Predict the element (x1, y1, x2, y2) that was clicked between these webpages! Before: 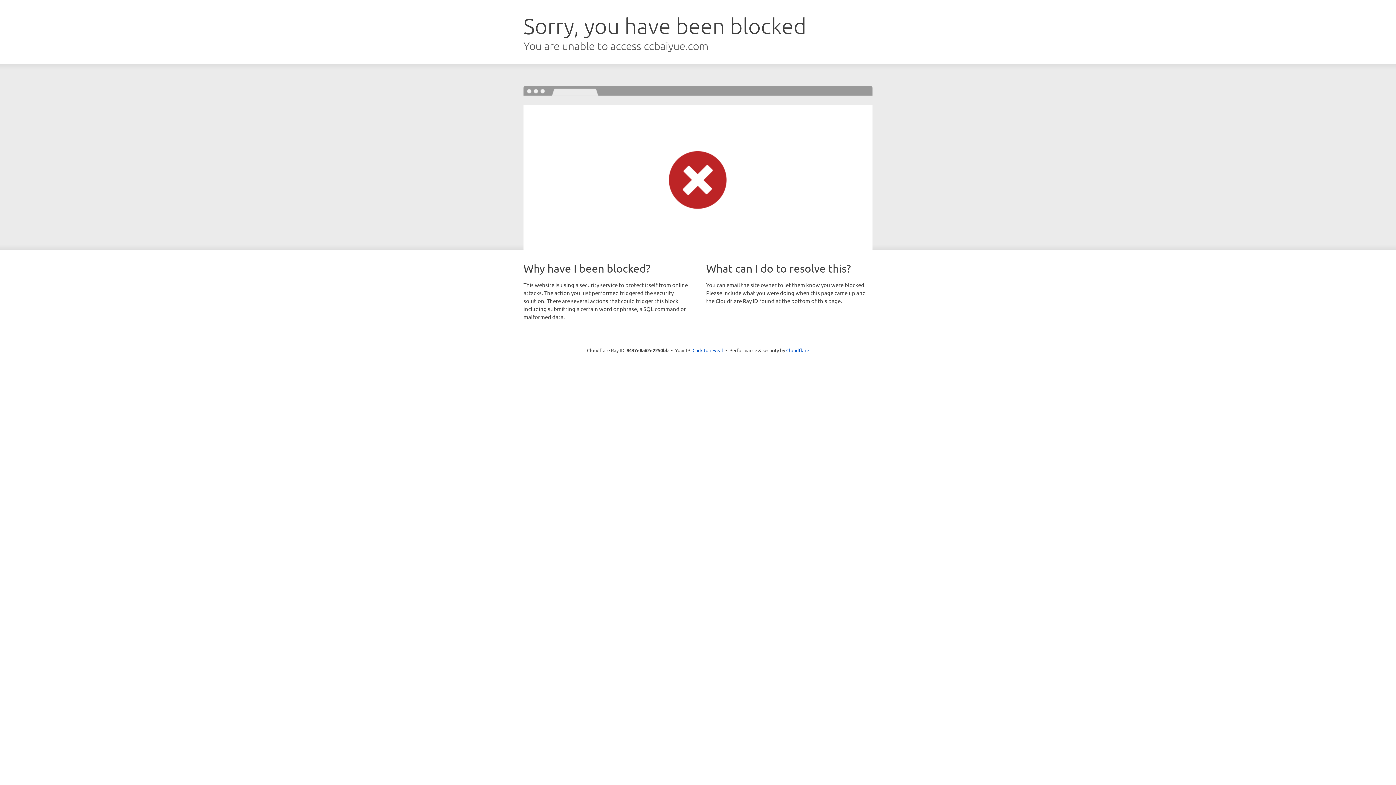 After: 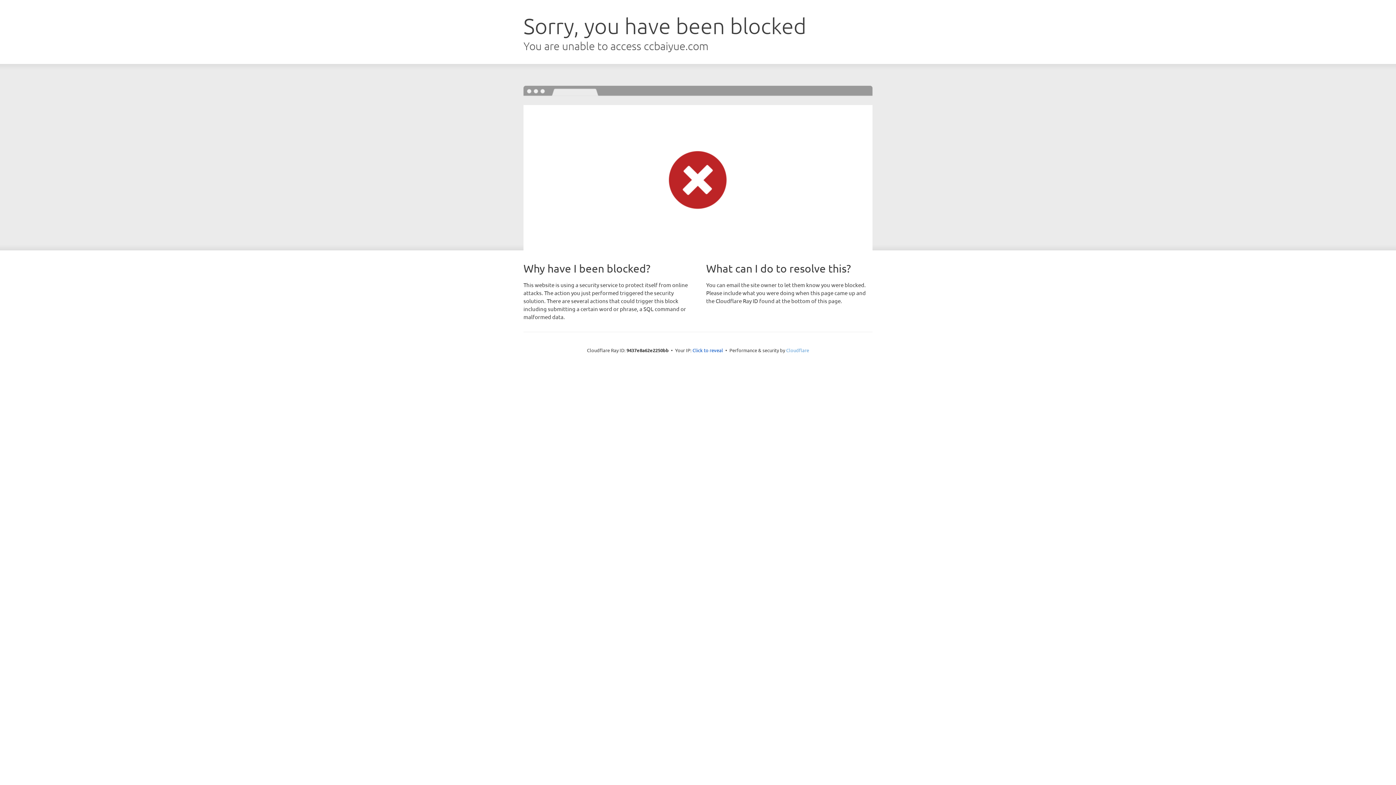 Action: bbox: (786, 347, 809, 353) label: Cloudflare